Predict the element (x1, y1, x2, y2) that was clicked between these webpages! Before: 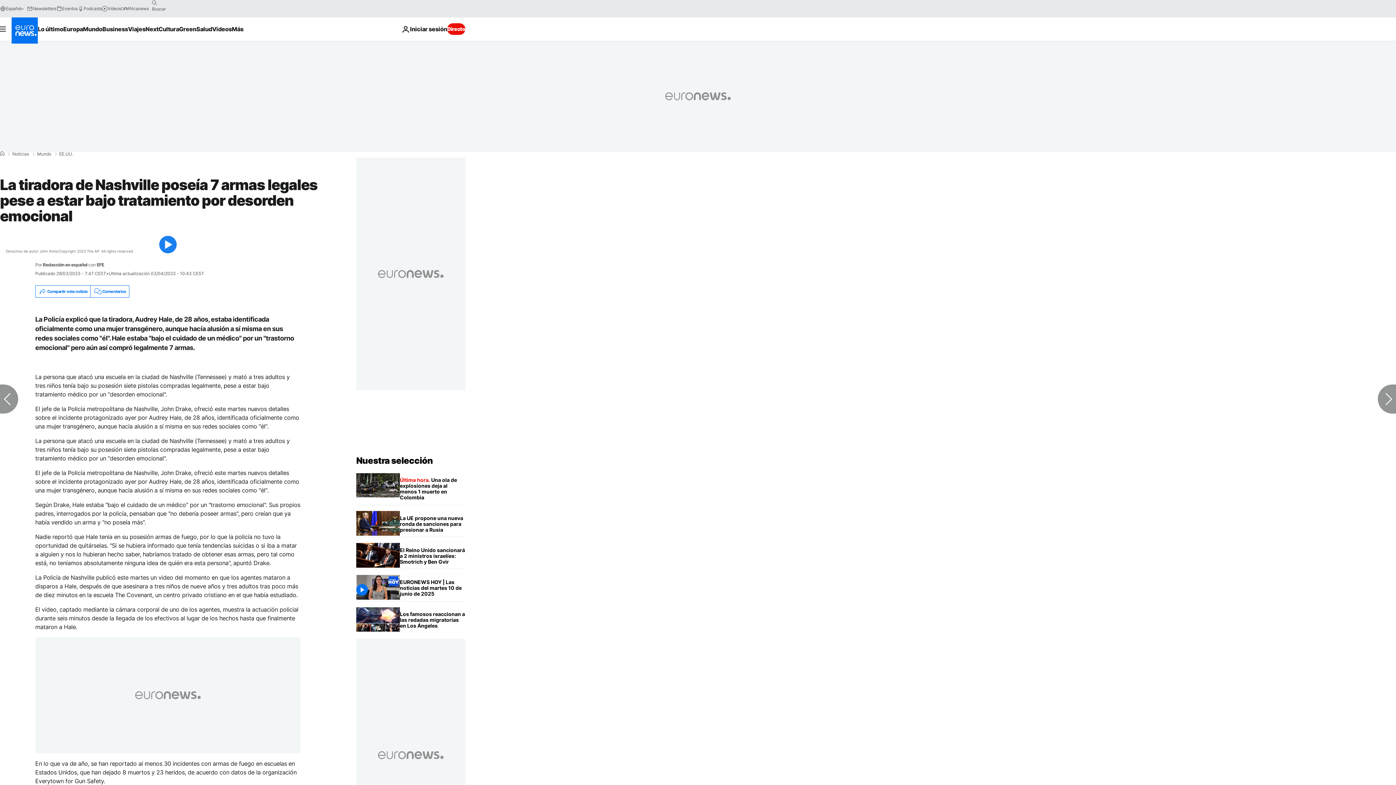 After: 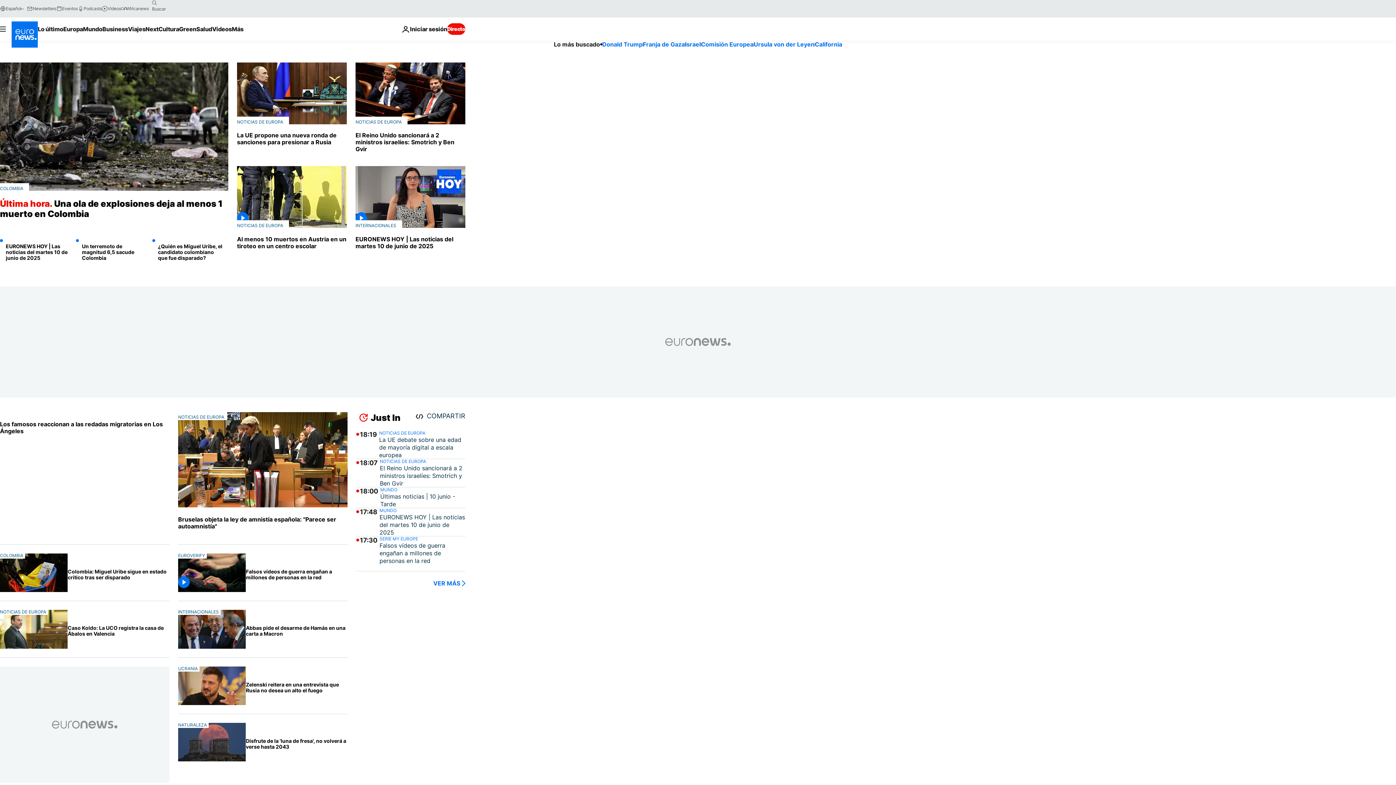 Action: label: Ir a la Página Principal bbox: (11, 17, 37, 43)